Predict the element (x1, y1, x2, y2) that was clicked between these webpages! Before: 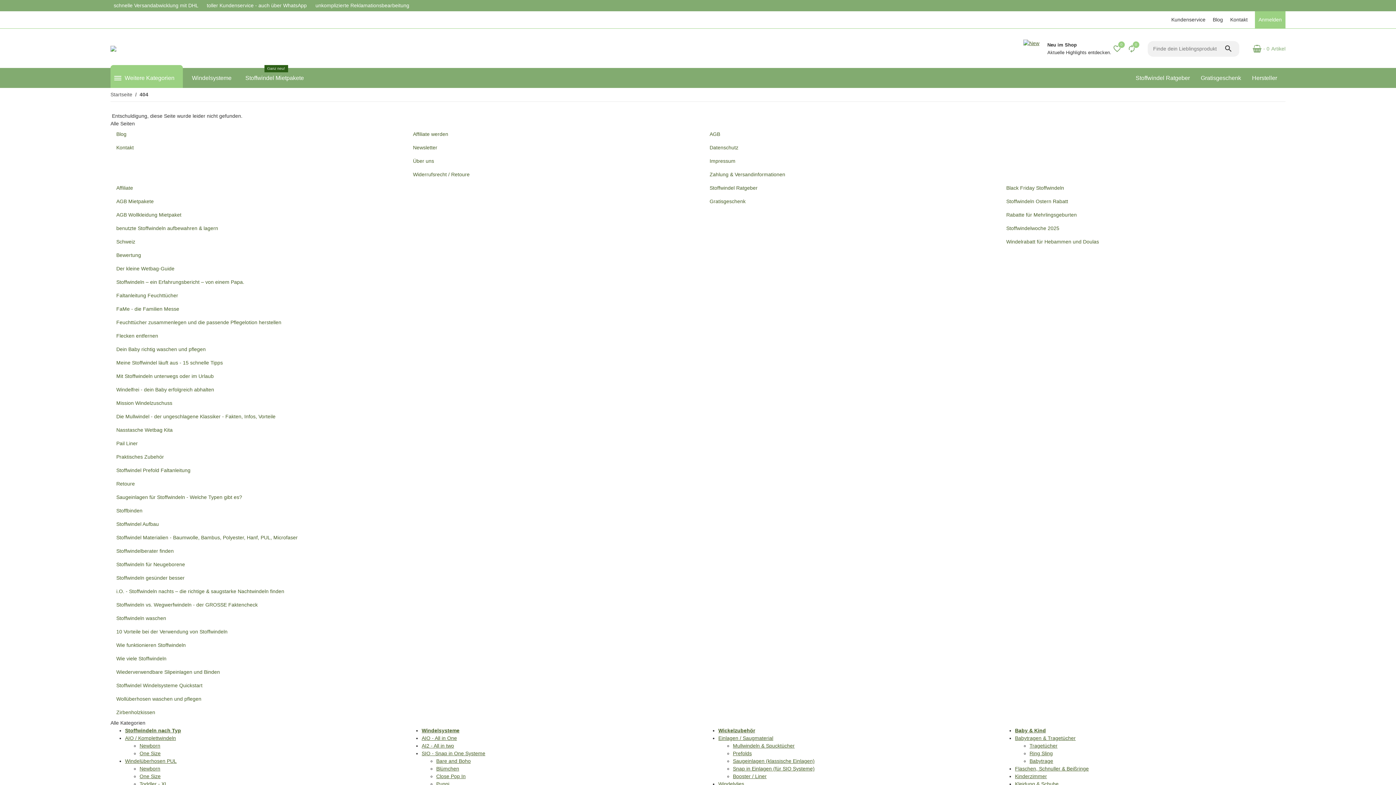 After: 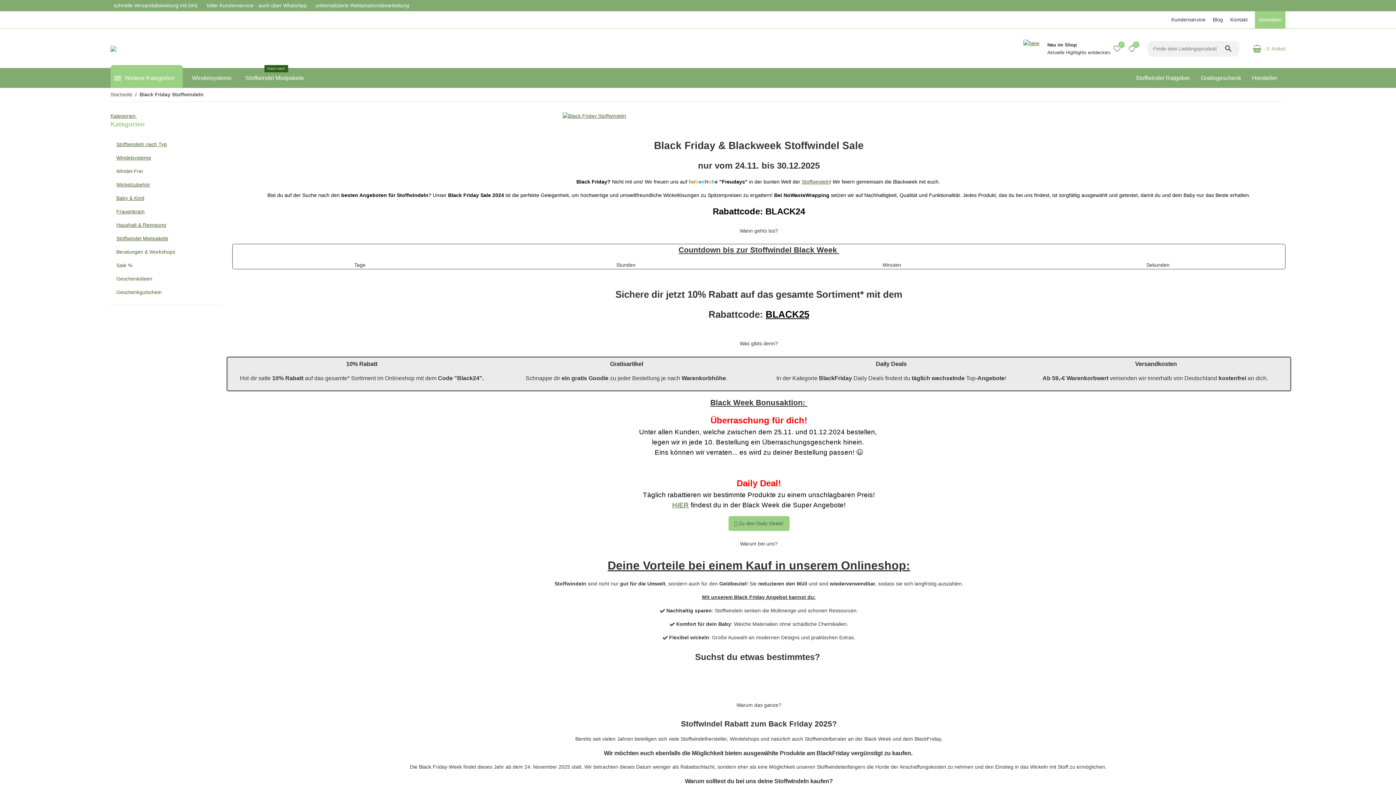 Action: label: Black Friday Stoffwindeln bbox: (1000, 181, 1285, 194)